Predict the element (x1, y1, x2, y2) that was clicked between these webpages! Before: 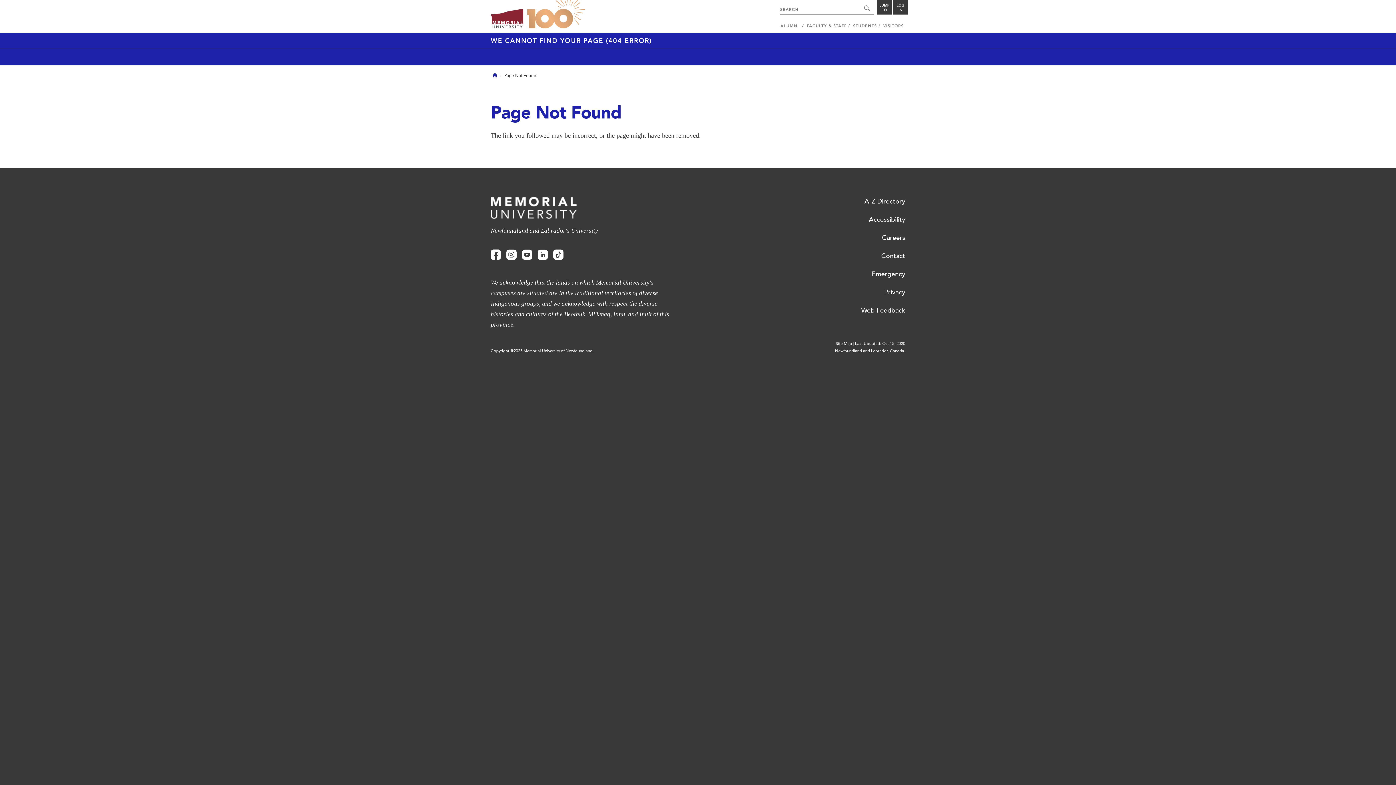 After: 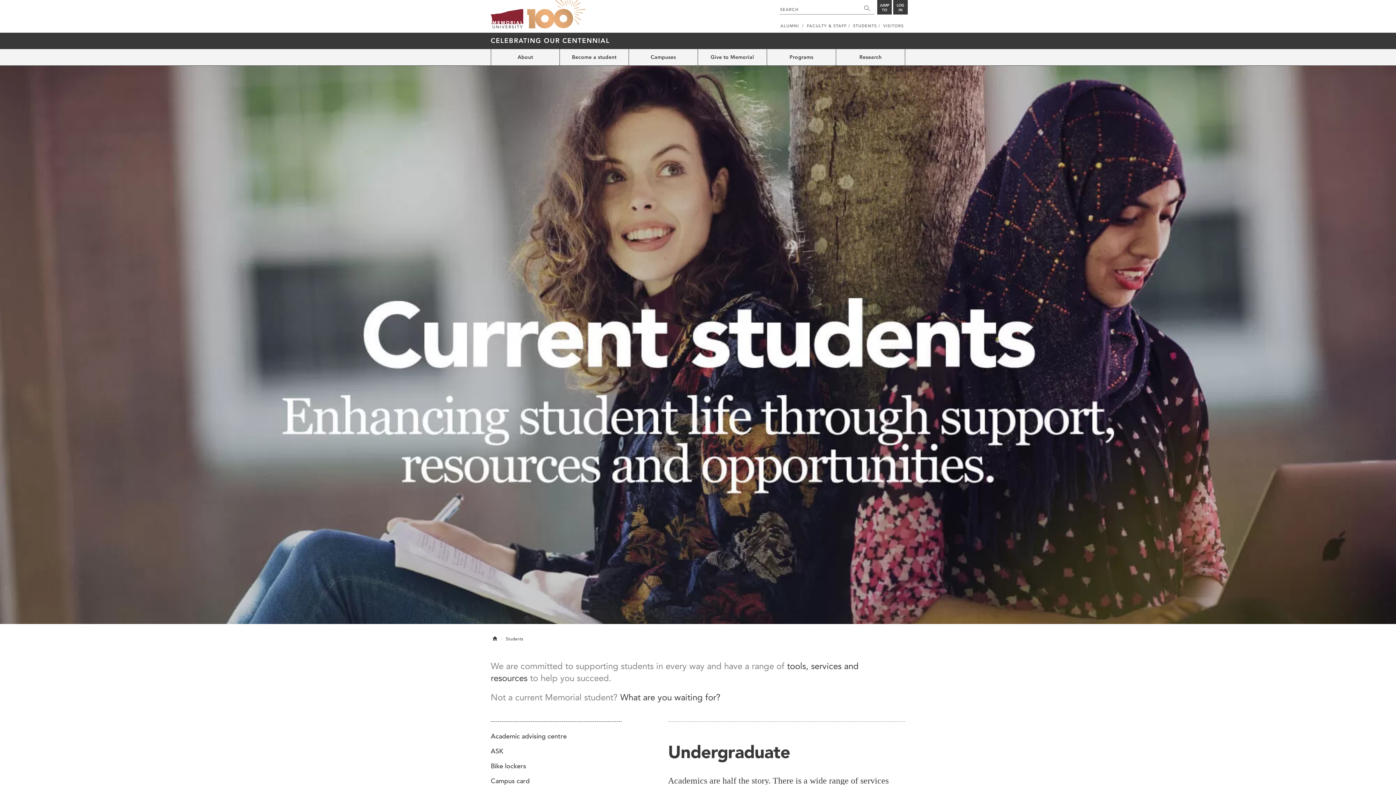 Action: bbox: (853, 22, 877, 32) label: STUDENTS